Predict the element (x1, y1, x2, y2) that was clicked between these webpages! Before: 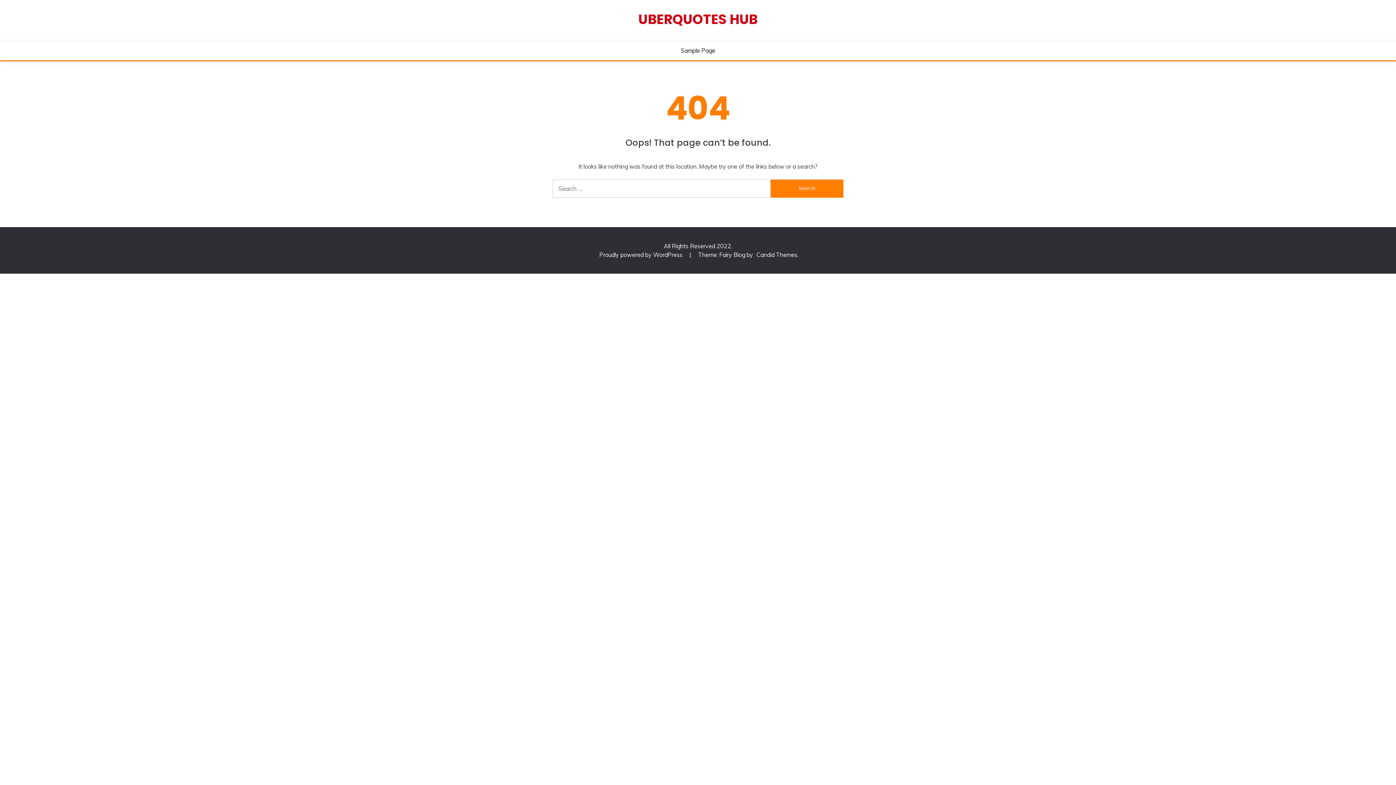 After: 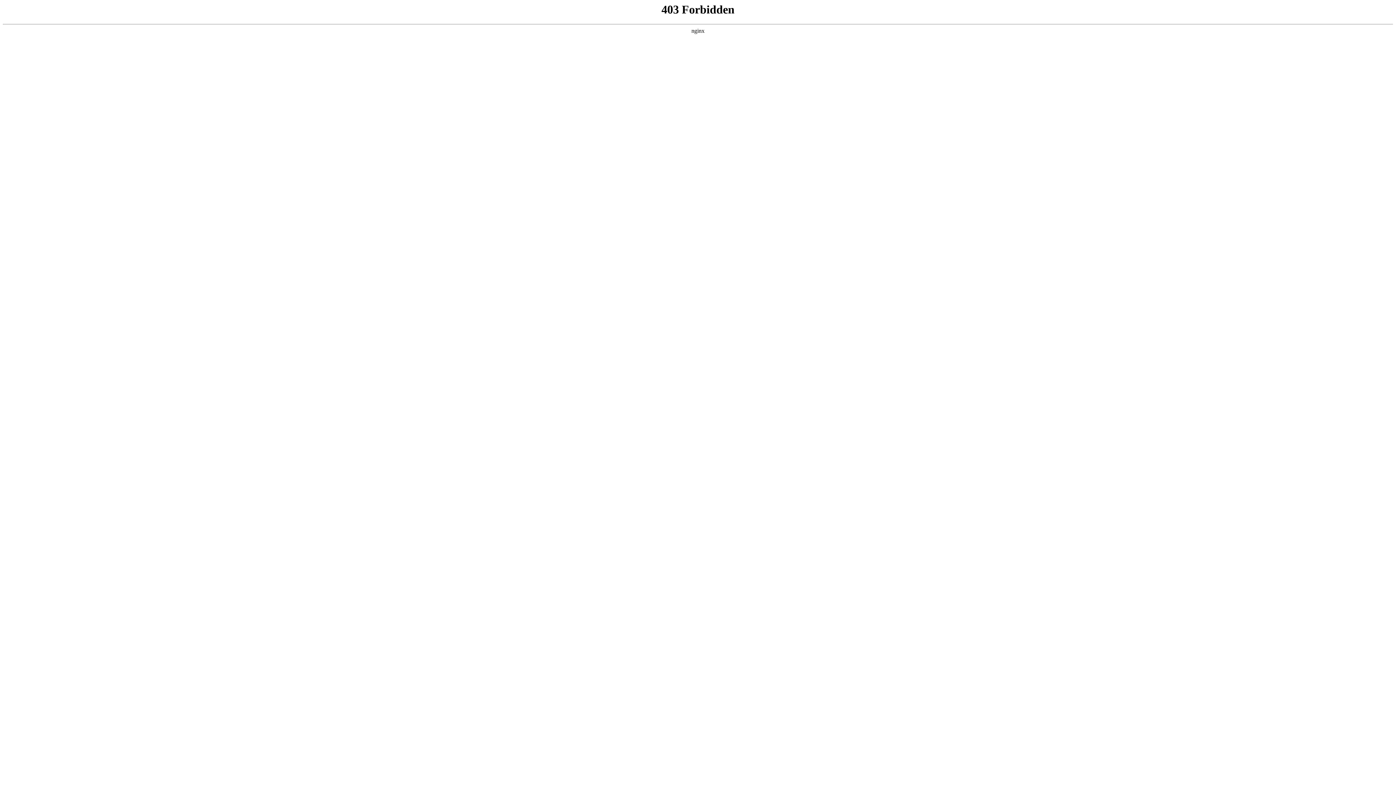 Action: bbox: (599, 251, 684, 258) label: Proudly powered by WordPress 